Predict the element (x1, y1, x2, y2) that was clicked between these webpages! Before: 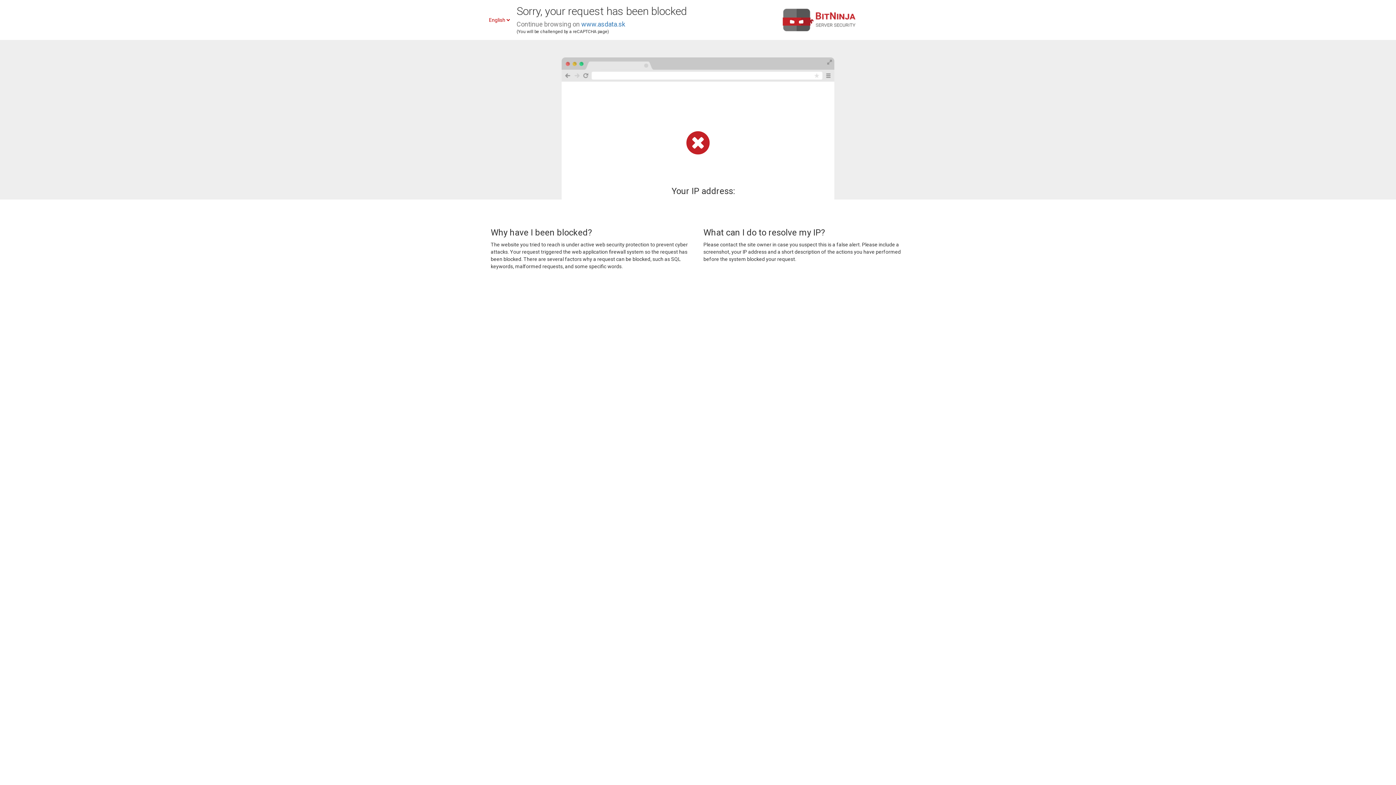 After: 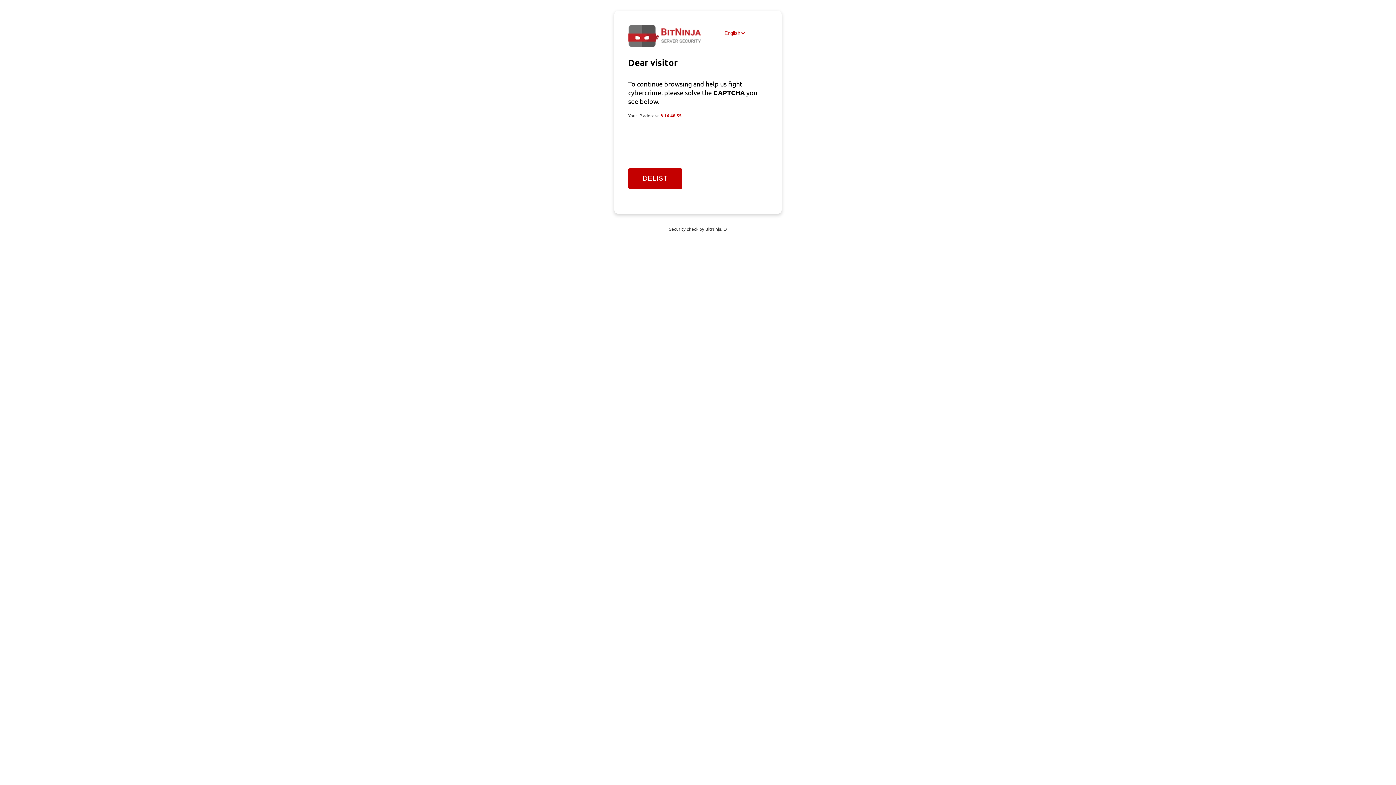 Action: bbox: (581, 20, 625, 28) label: www.asdata.sk